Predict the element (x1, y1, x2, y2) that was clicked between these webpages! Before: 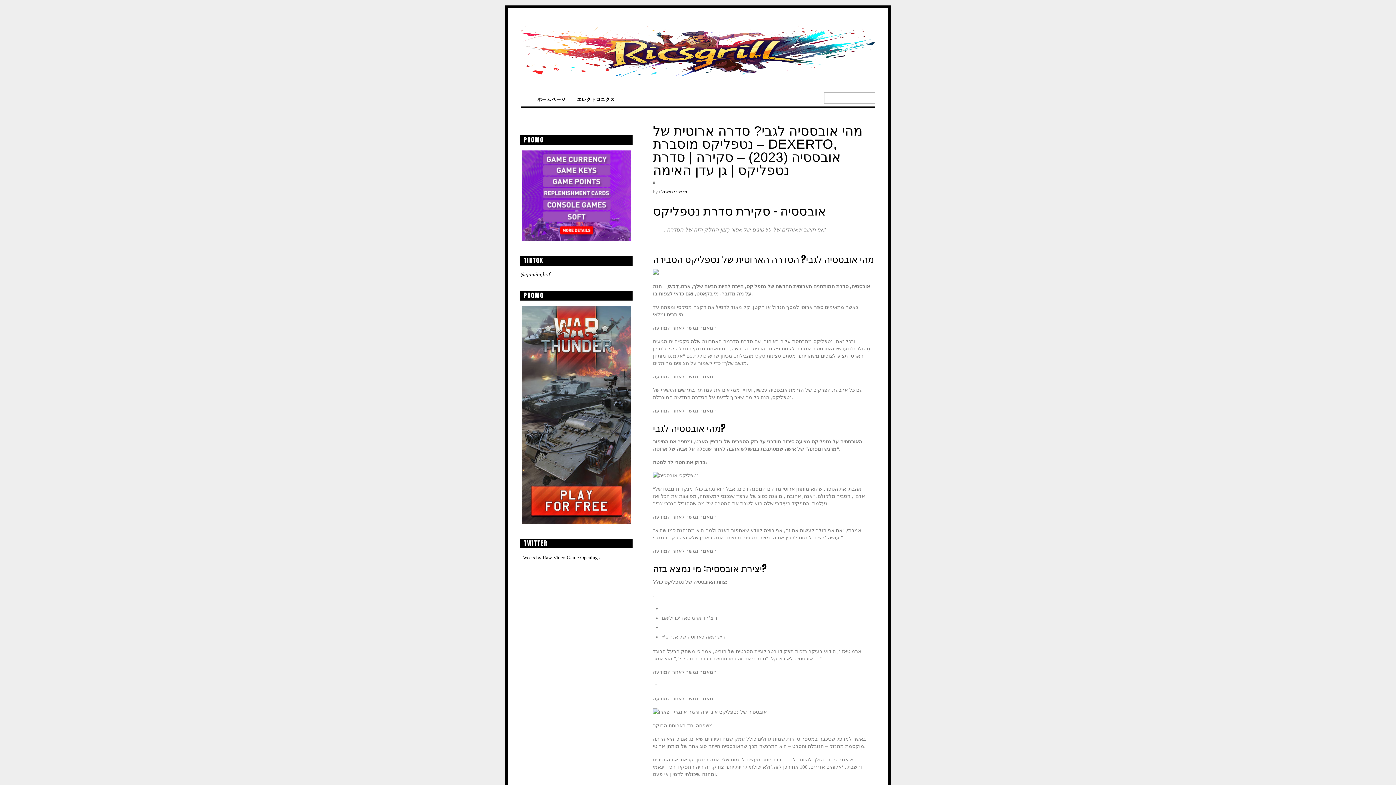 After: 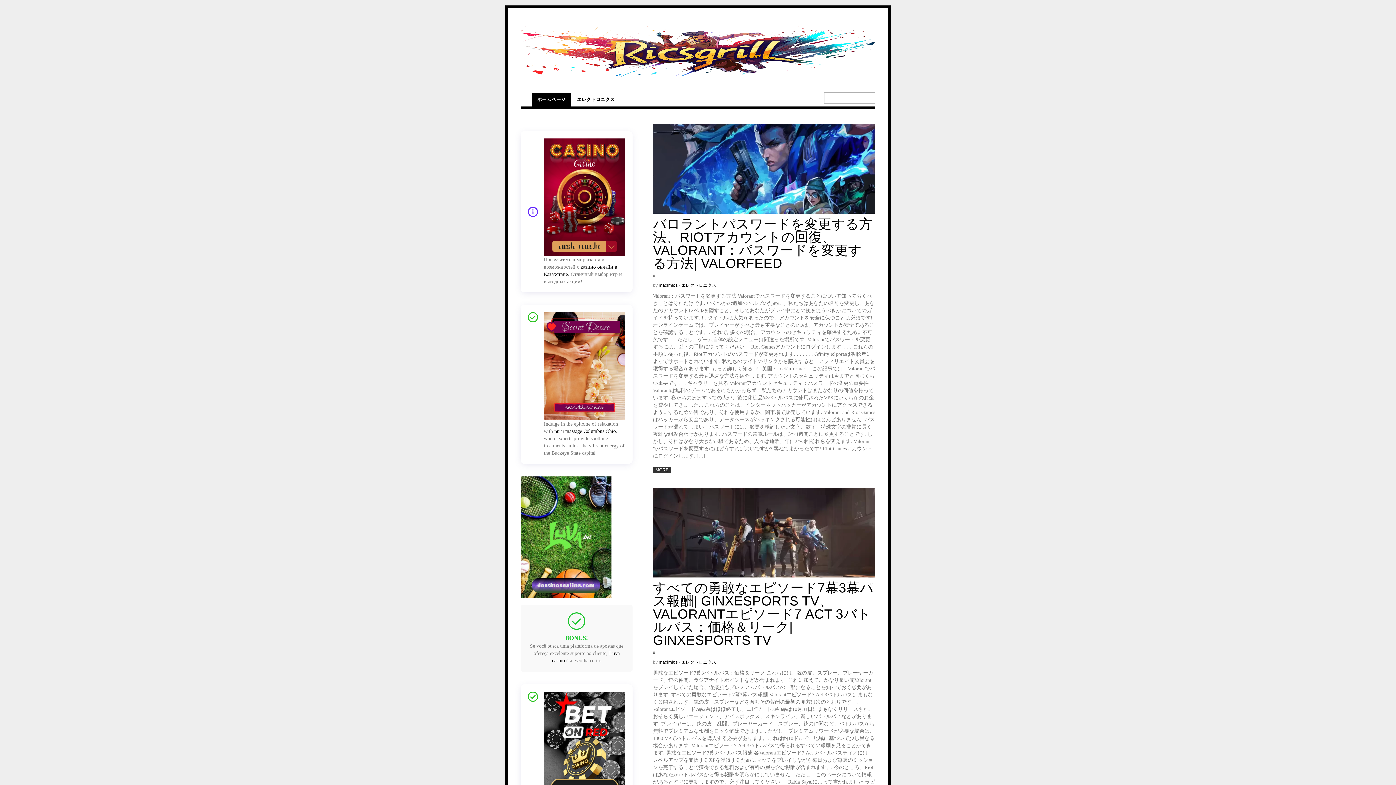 Action: label: ホームページ bbox: (532, 93, 571, 106)